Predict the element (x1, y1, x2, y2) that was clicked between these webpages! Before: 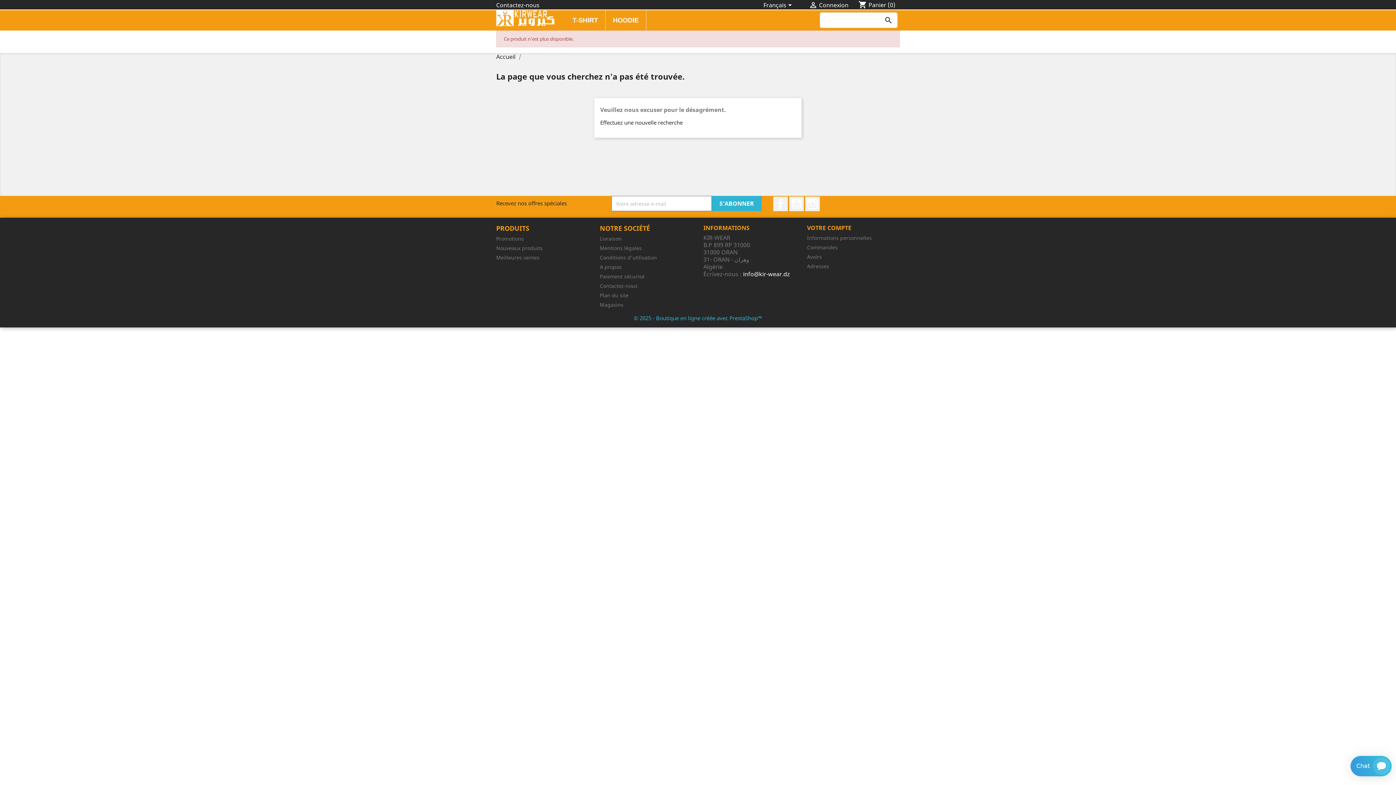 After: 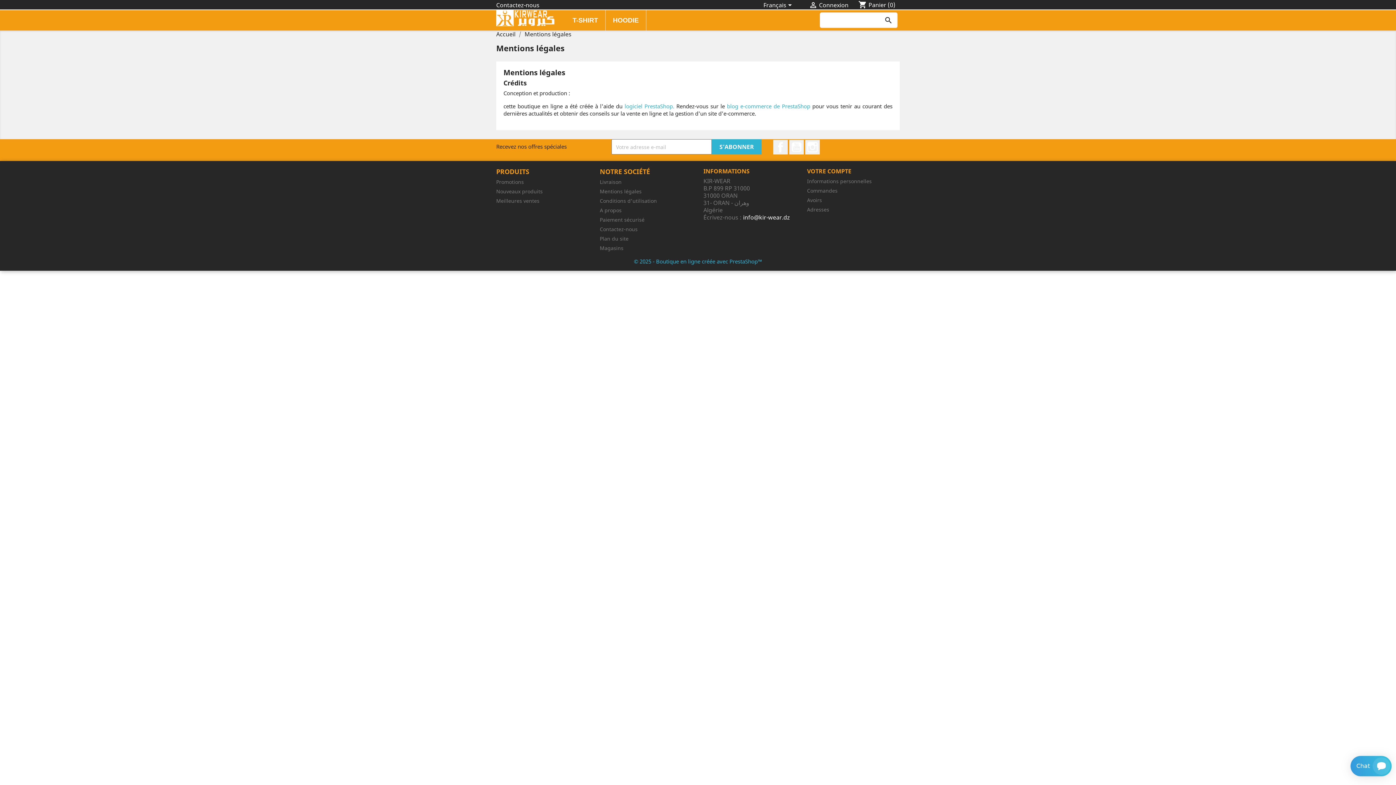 Action: label: Mentions légales bbox: (600, 244, 641, 251)